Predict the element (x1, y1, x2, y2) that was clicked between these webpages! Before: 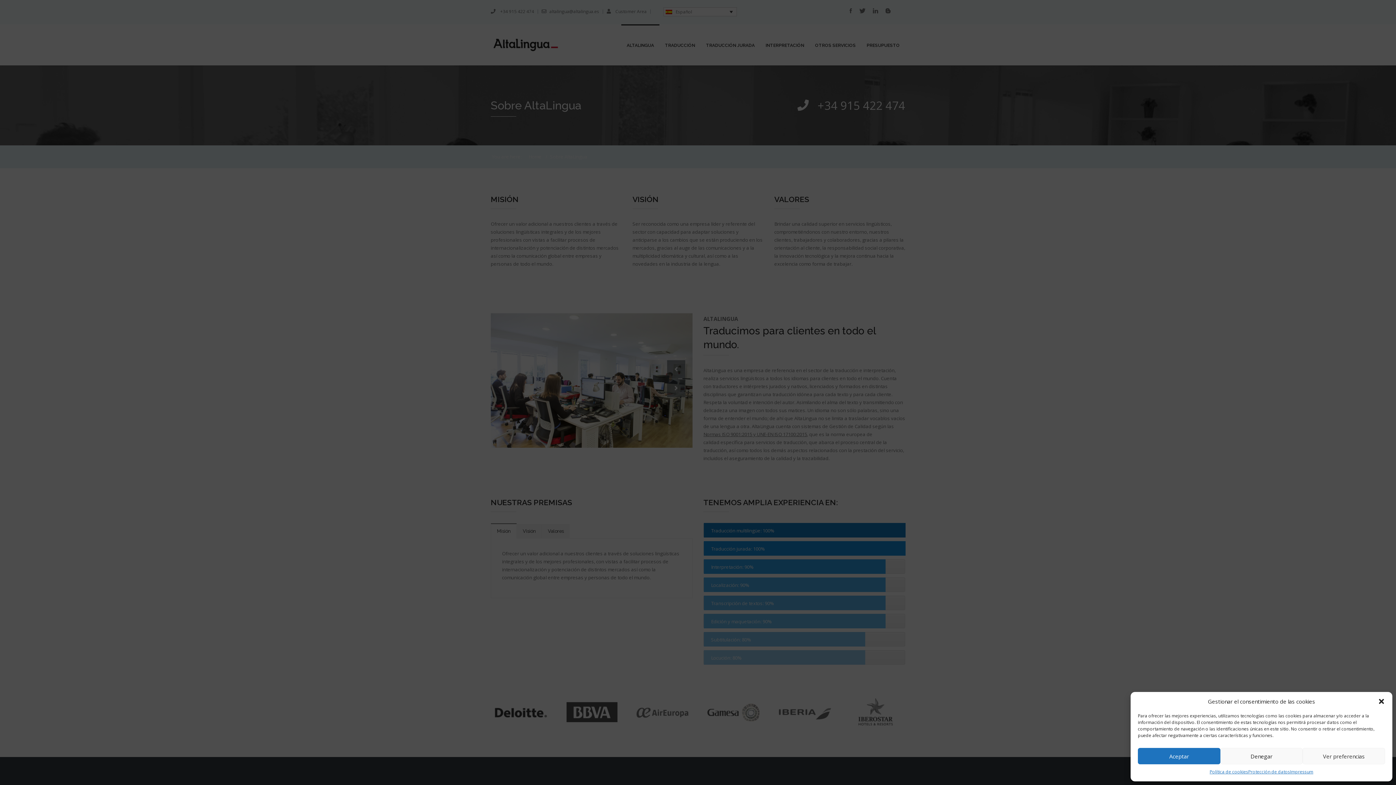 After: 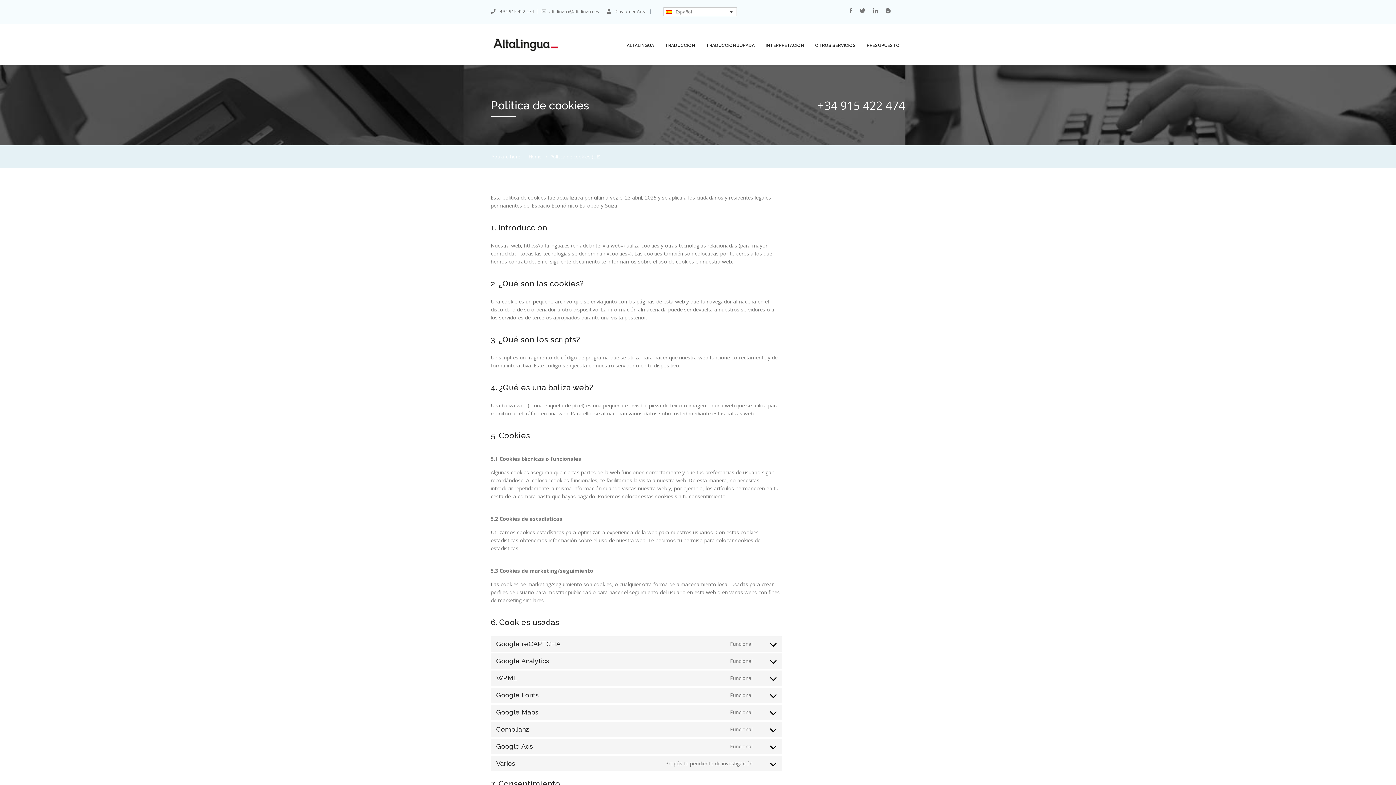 Action: label: Política de cookies bbox: (1209, 768, 1248, 776)